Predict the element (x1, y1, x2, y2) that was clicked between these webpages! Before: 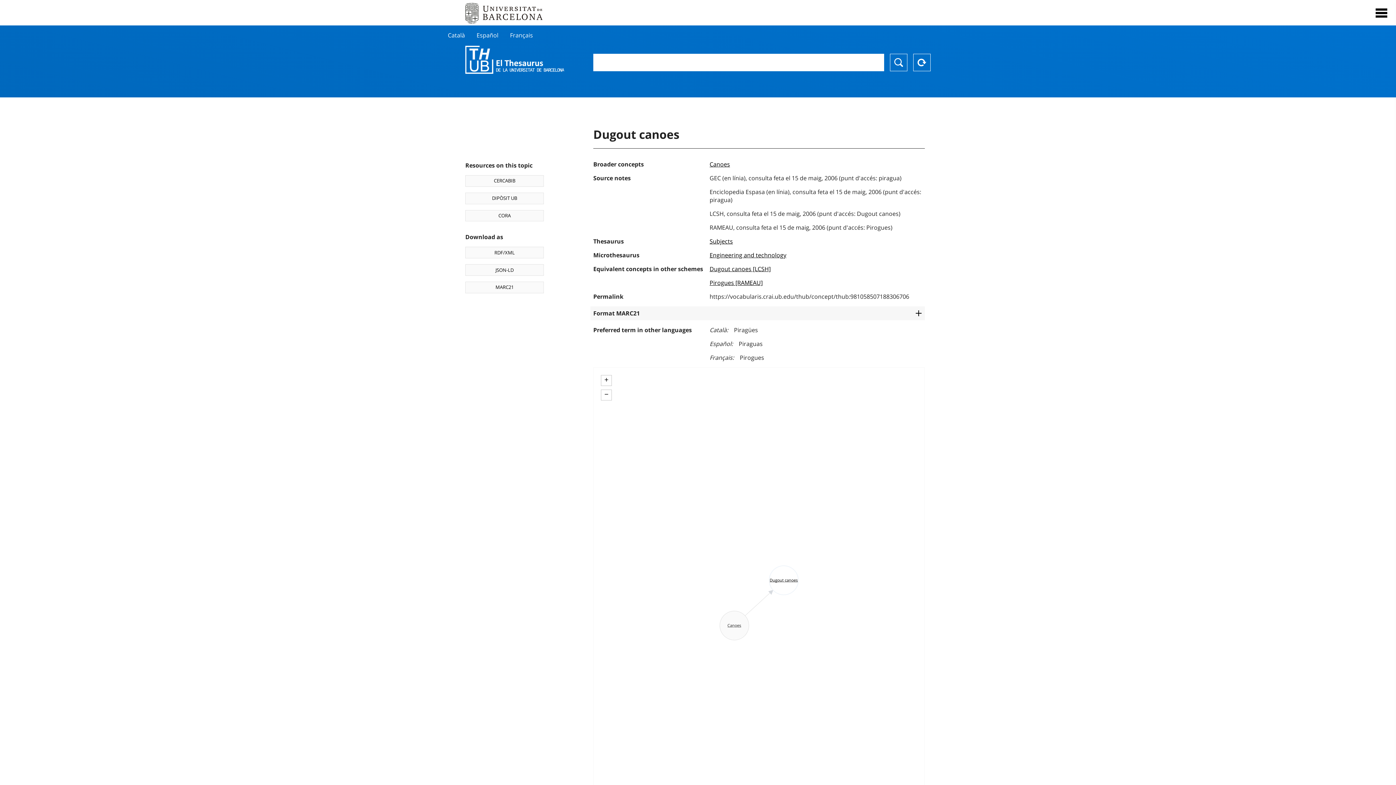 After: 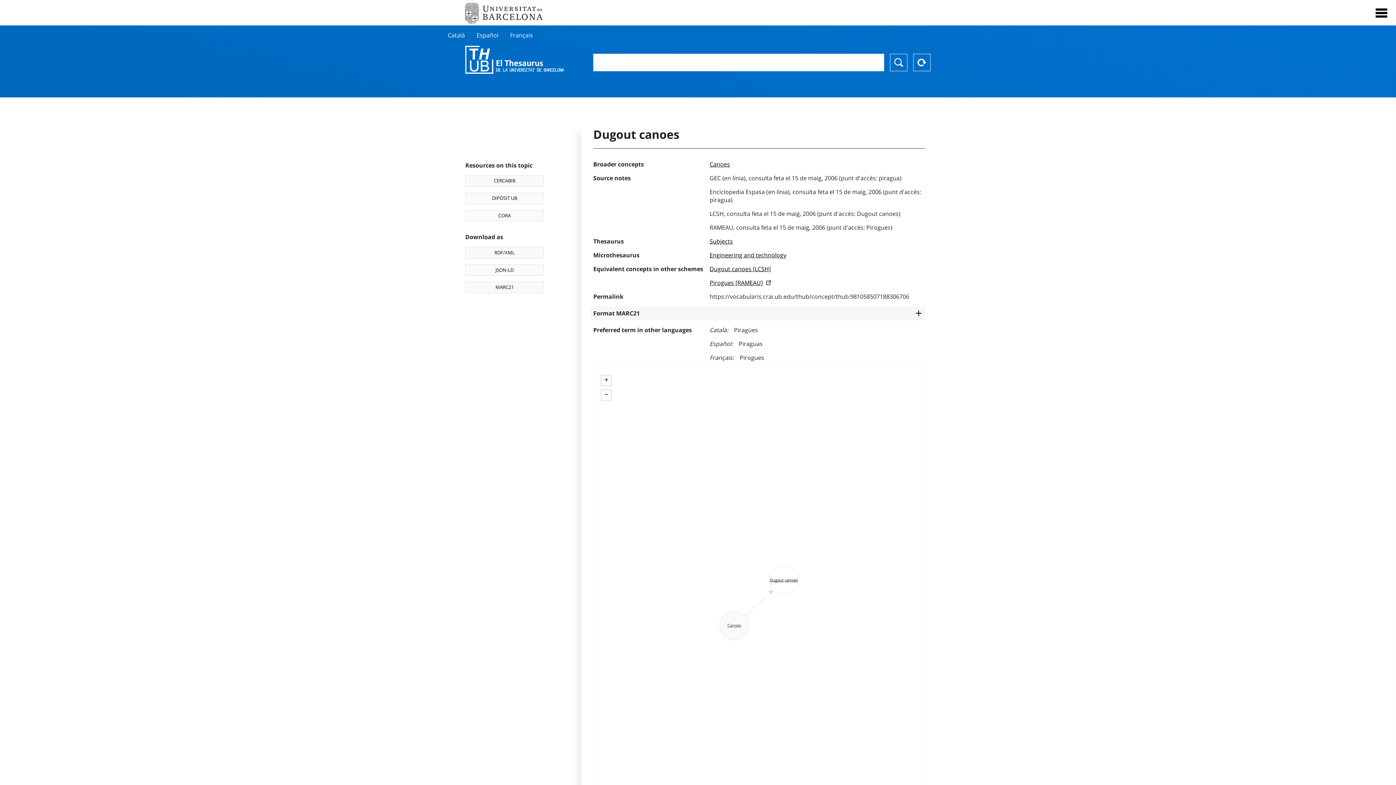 Action: label: Pirogues [RAMEAU] bbox: (709, 278, 762, 286)